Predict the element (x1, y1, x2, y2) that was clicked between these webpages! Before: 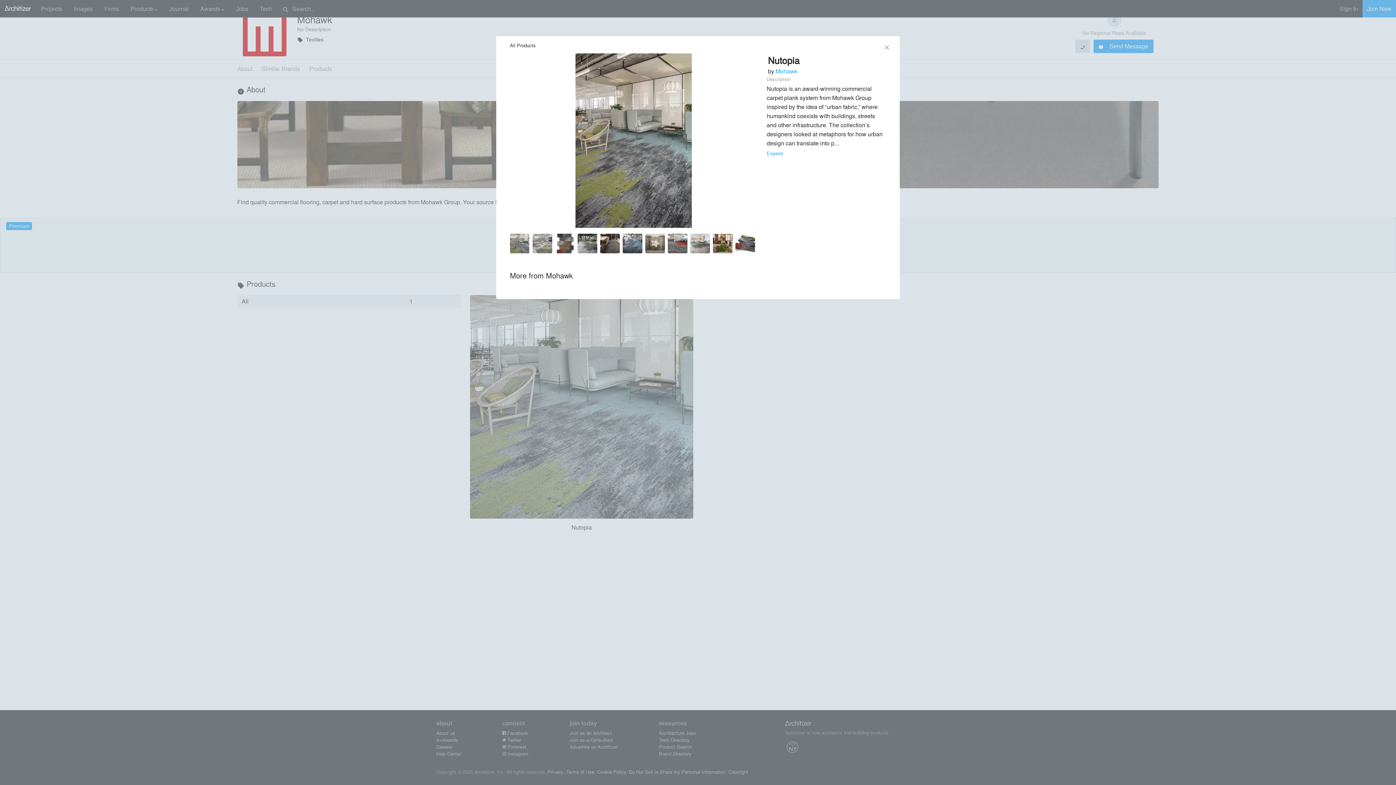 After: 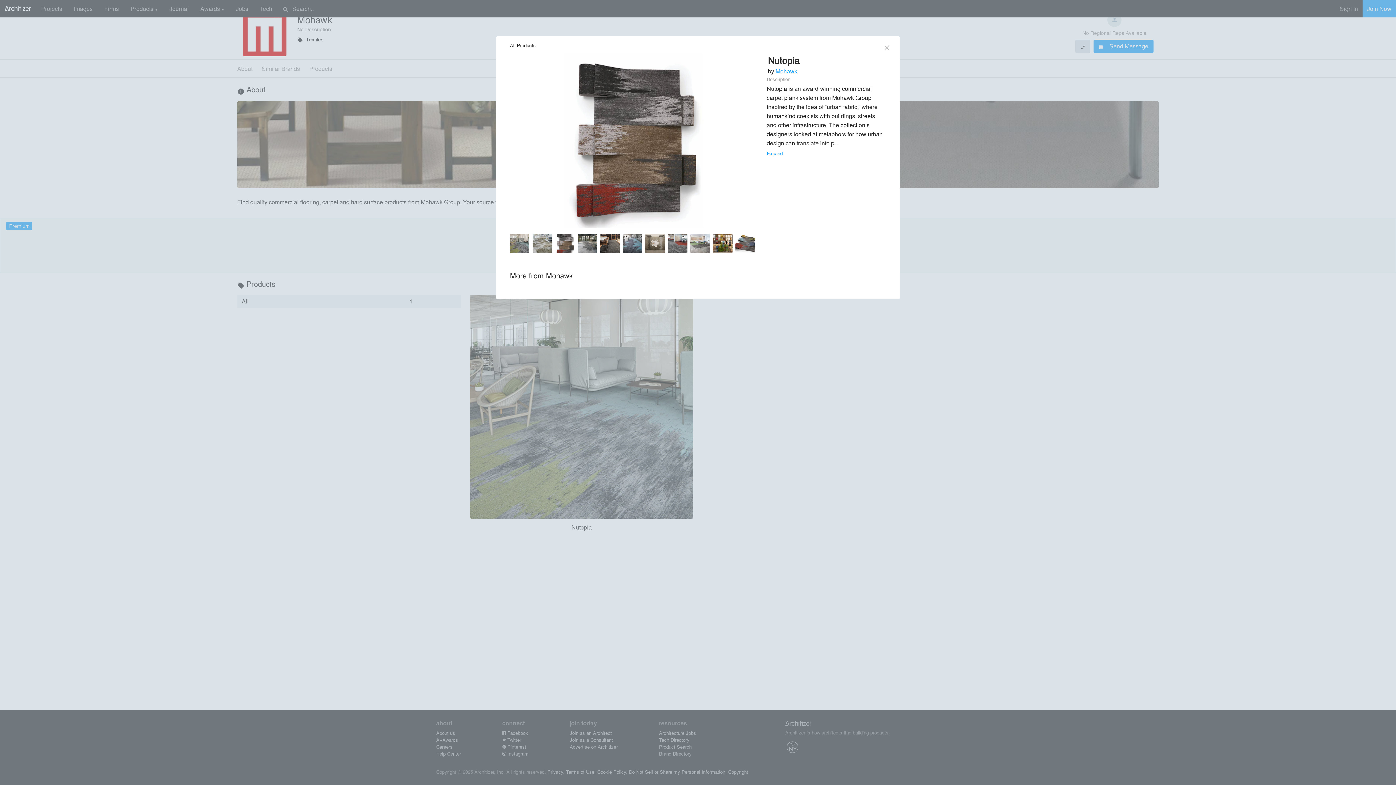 Action: bbox: (555, 240, 574, 249)